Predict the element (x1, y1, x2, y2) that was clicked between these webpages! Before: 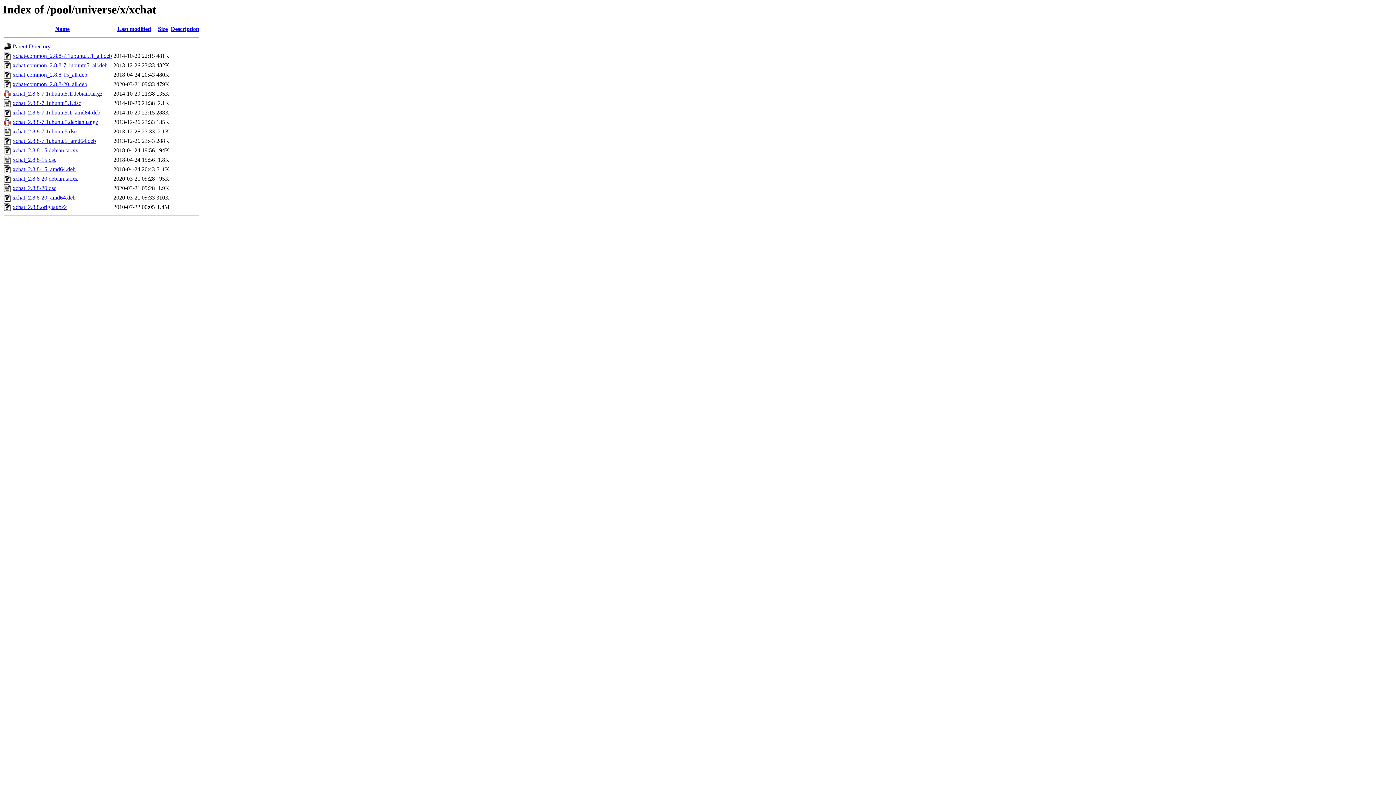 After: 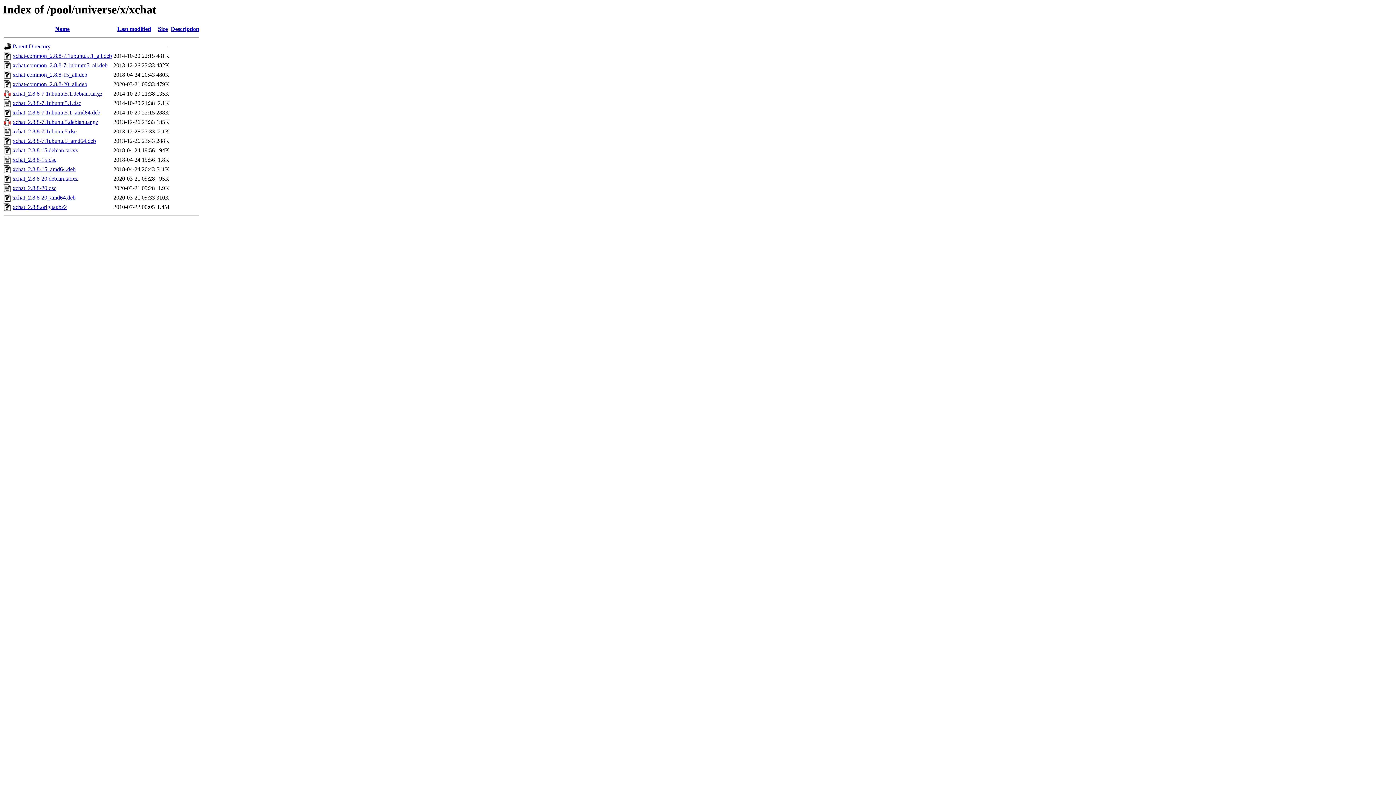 Action: label: Description bbox: (170, 25, 199, 32)